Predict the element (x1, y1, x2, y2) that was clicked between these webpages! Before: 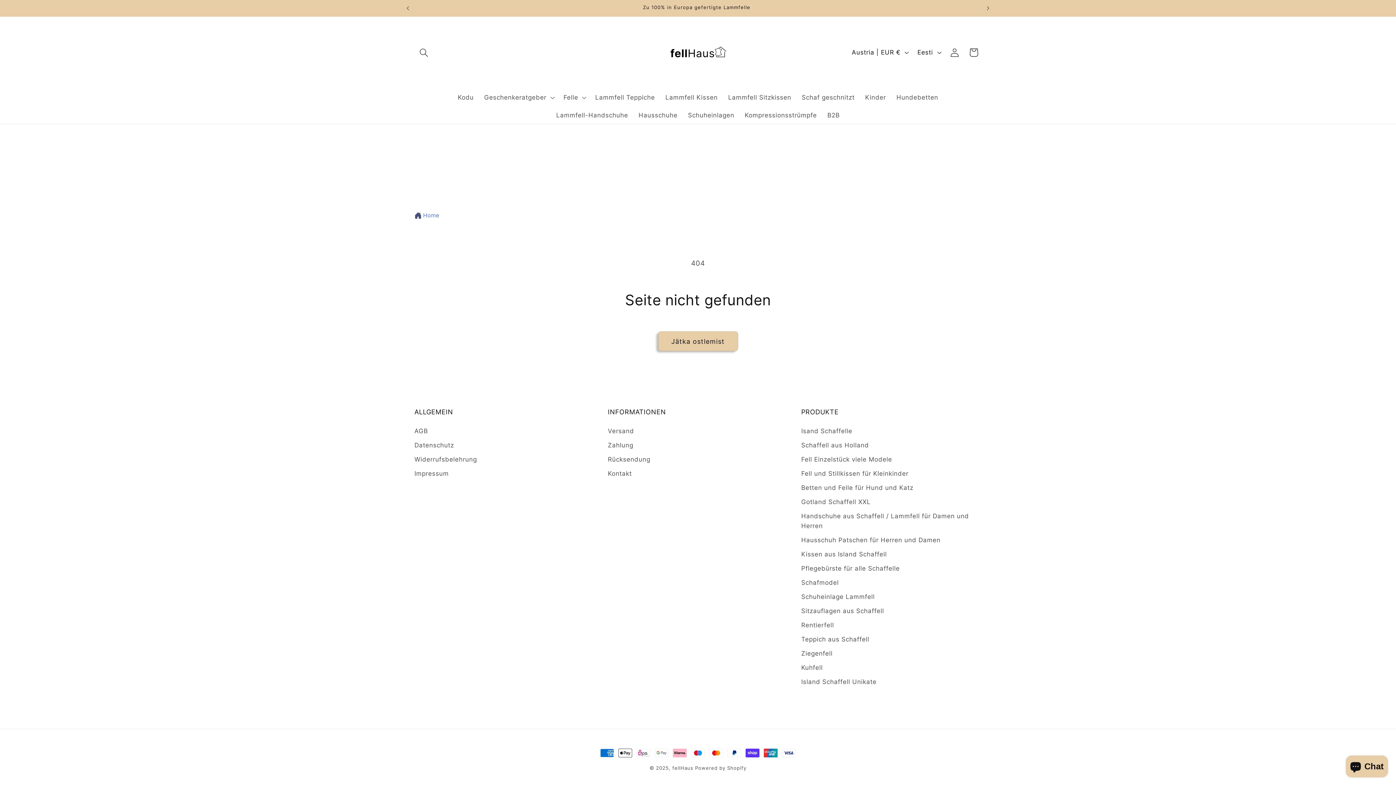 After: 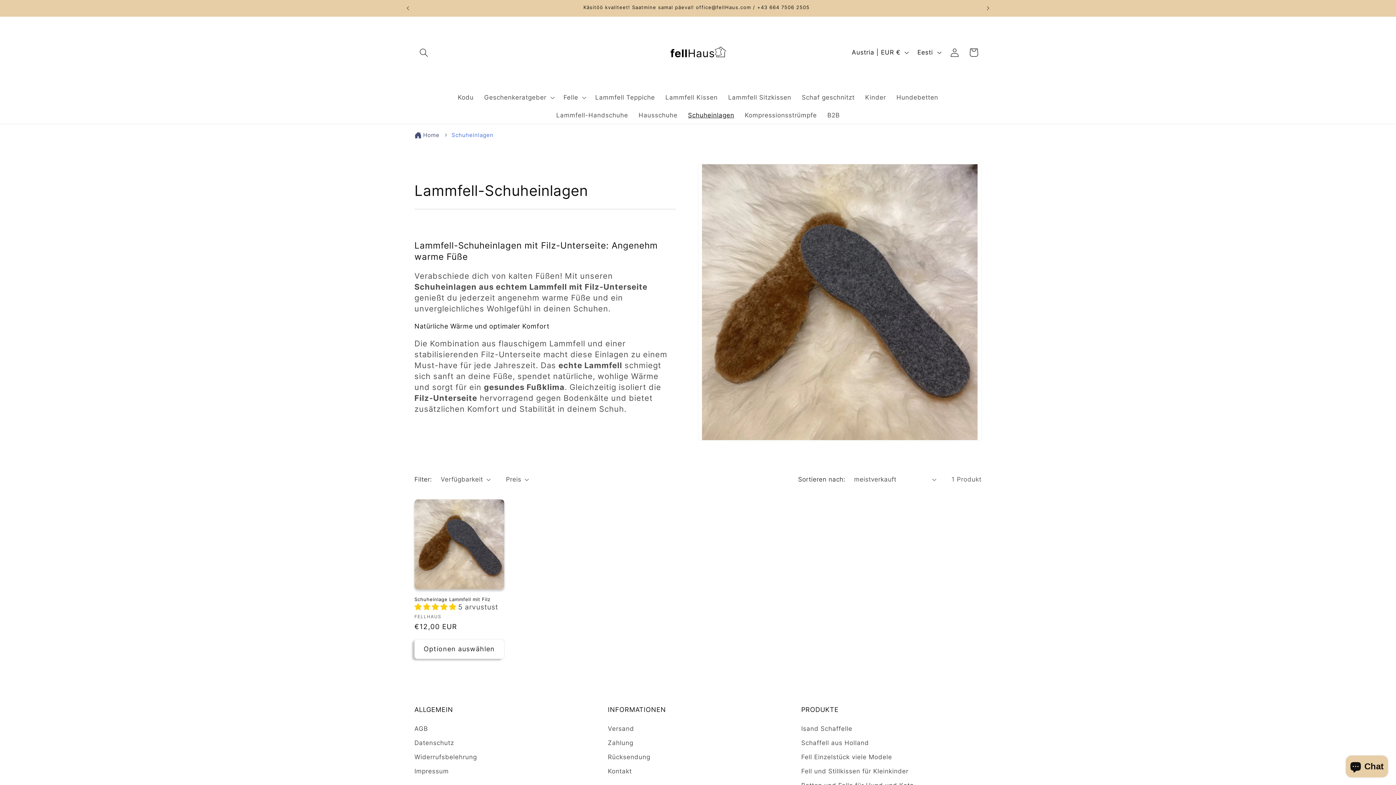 Action: bbox: (682, 106, 739, 124) label: Schuheinlagen